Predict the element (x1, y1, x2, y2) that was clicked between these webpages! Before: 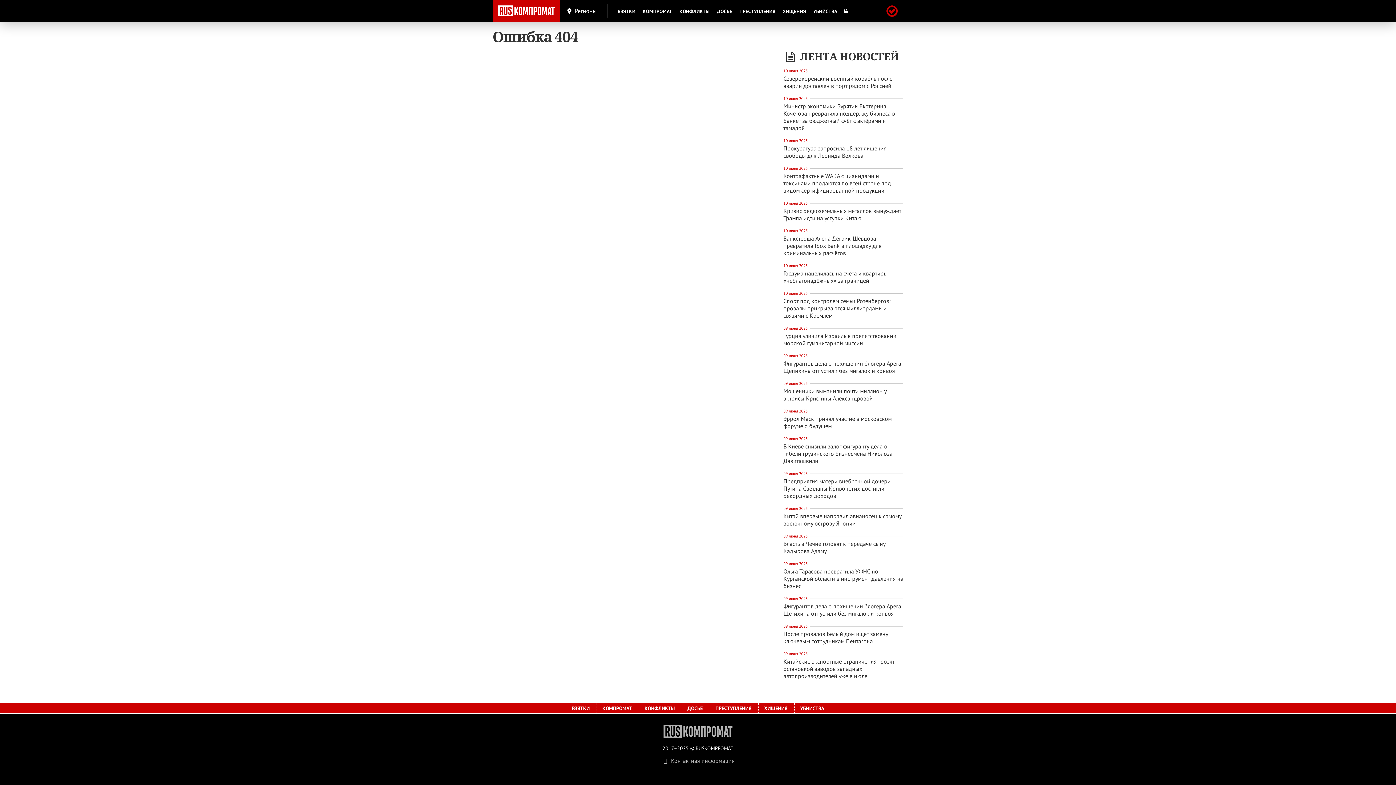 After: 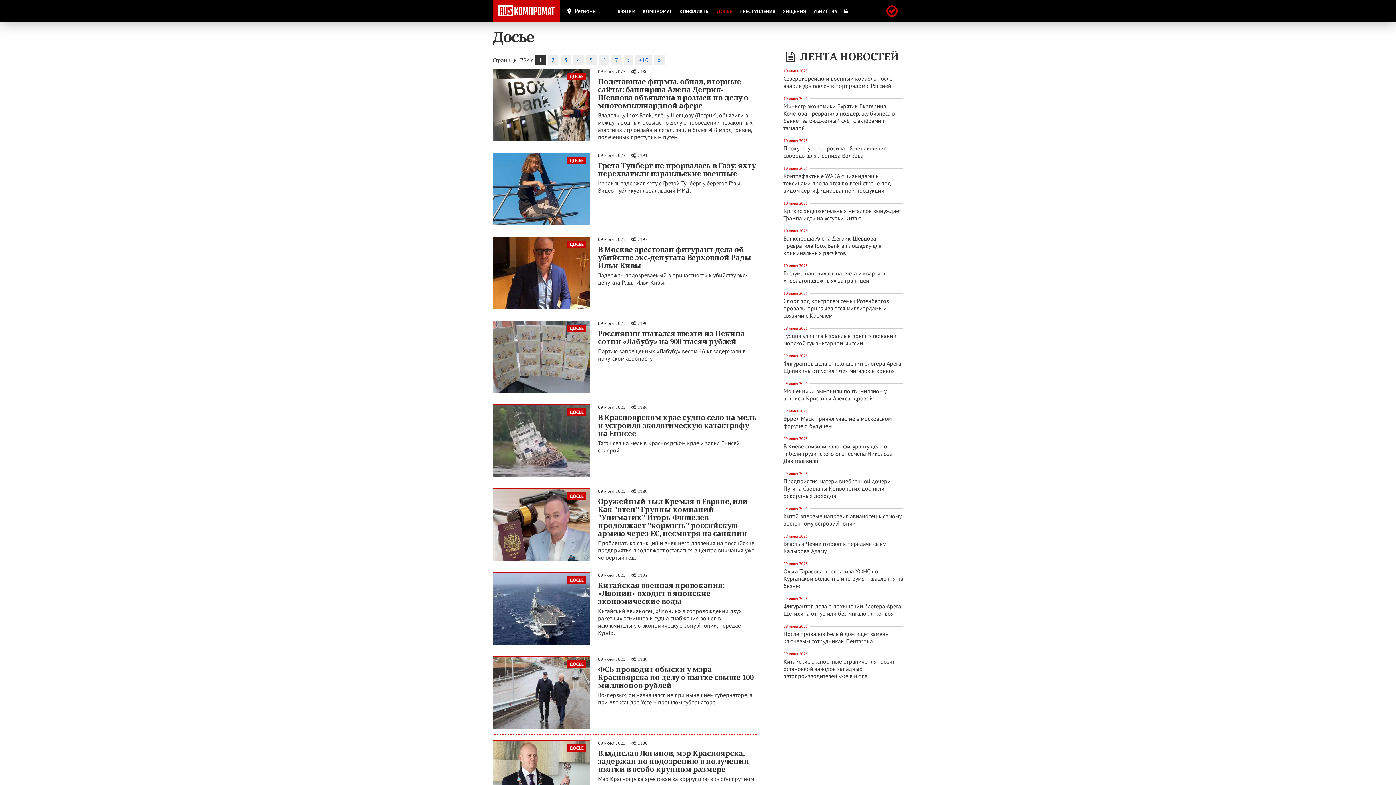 Action: label: ДОСЬЕ bbox: (717, 8, 732, 14)